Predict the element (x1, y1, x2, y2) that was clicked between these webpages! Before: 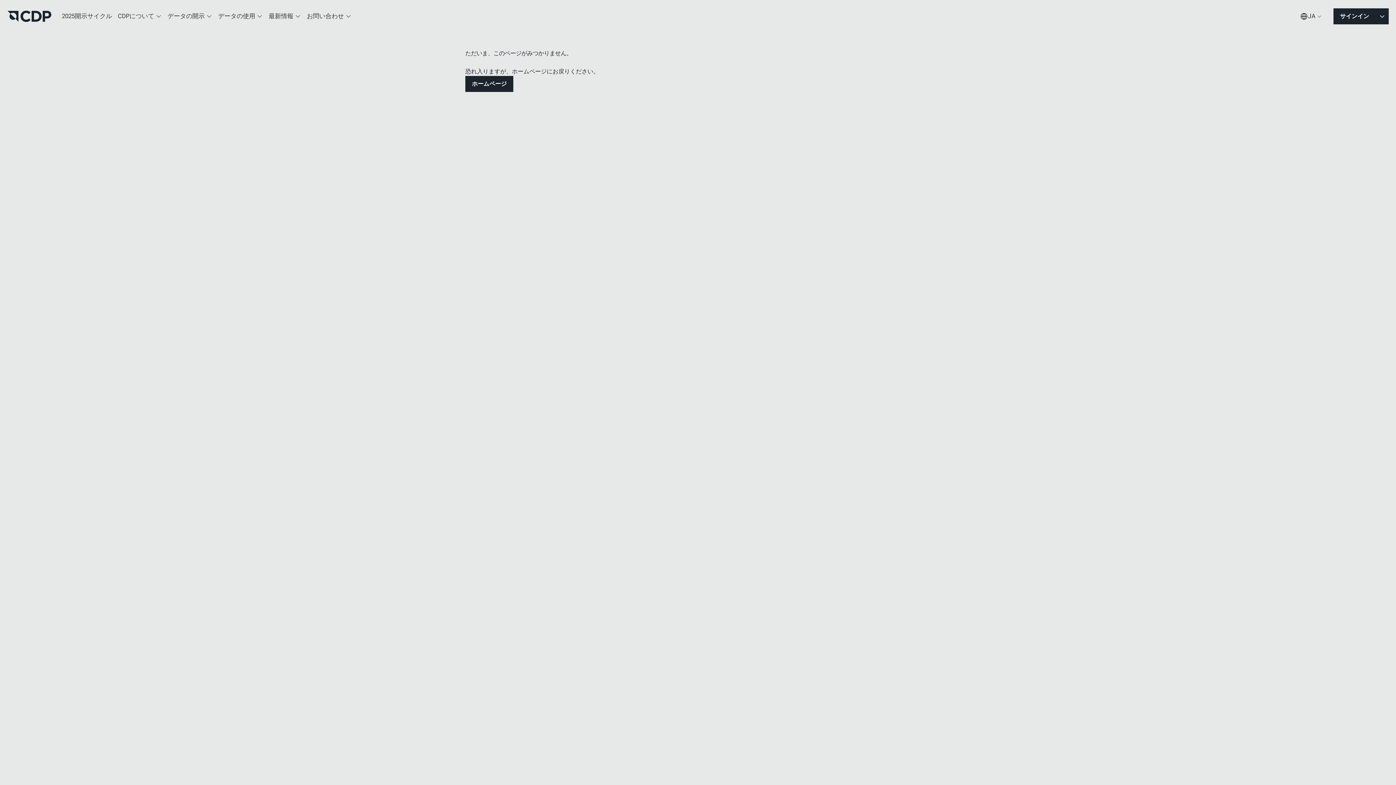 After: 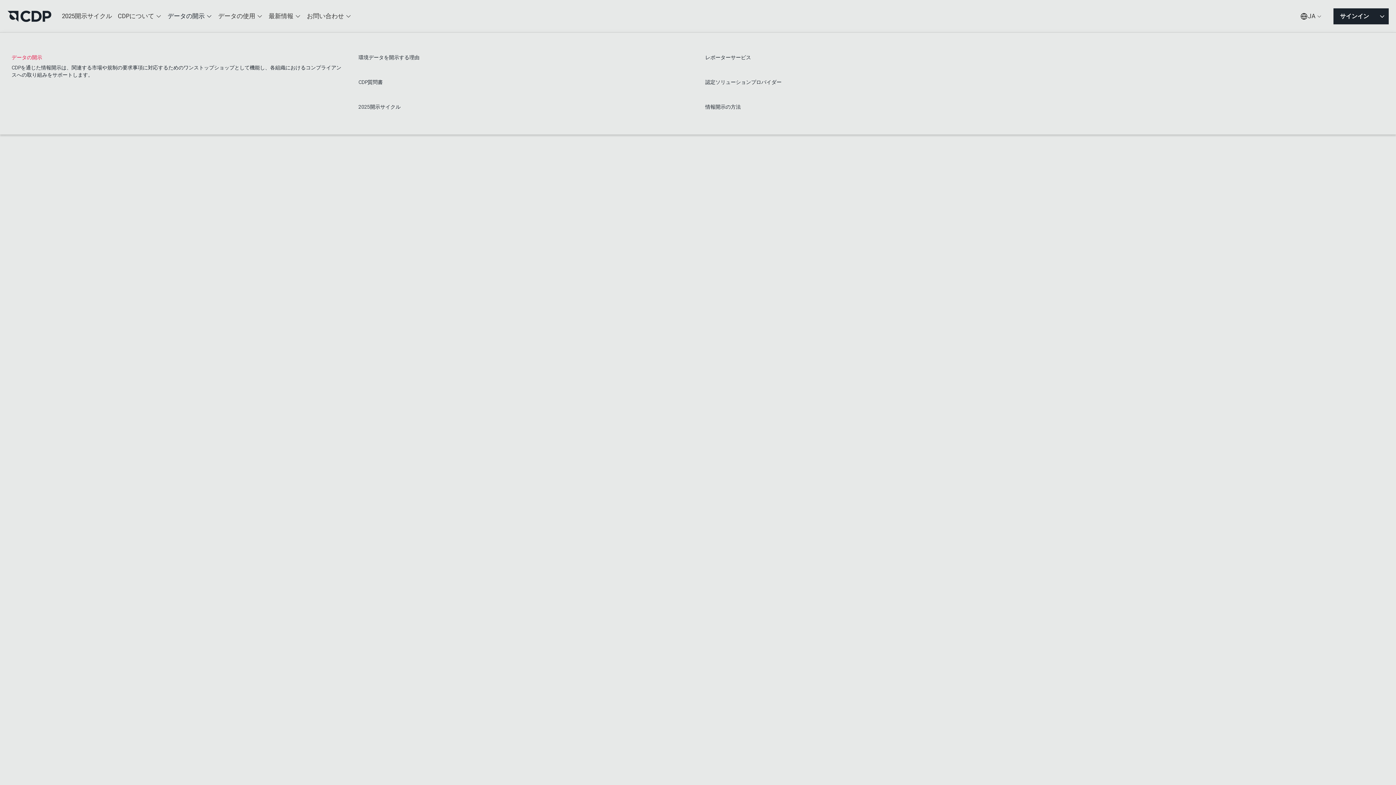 Action: bbox: (164, 7, 215, 25) label: データの開示